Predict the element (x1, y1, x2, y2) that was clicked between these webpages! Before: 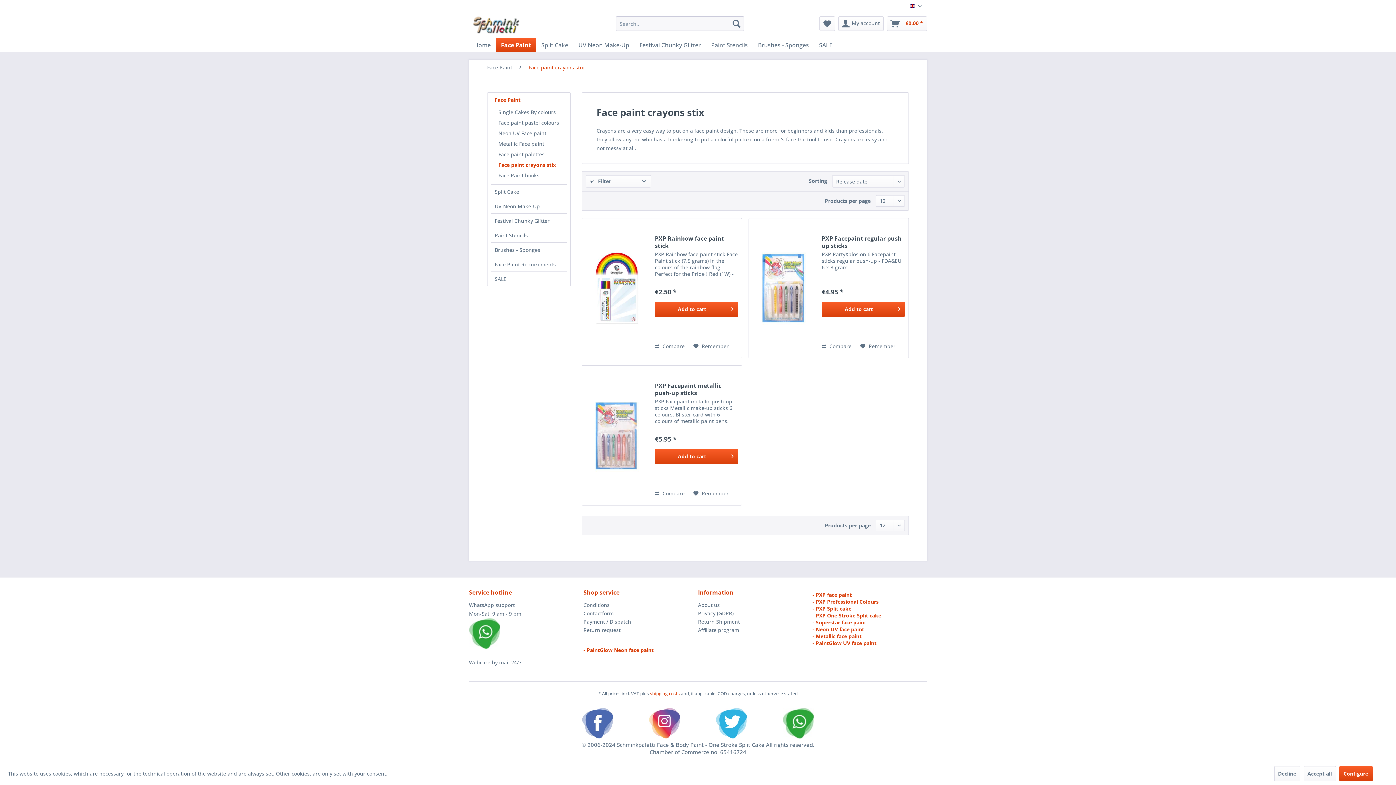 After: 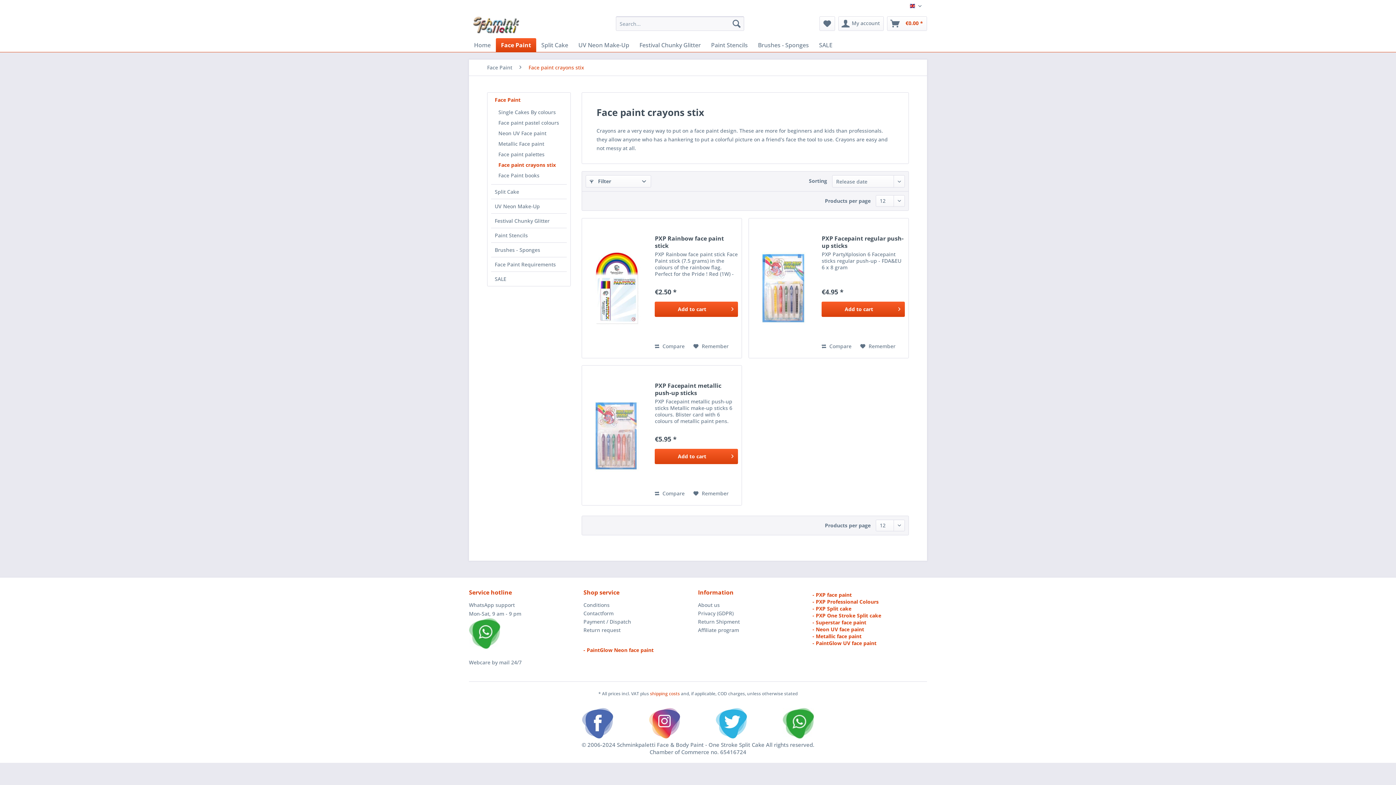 Action: label: Decline bbox: (1274, 766, 1300, 781)